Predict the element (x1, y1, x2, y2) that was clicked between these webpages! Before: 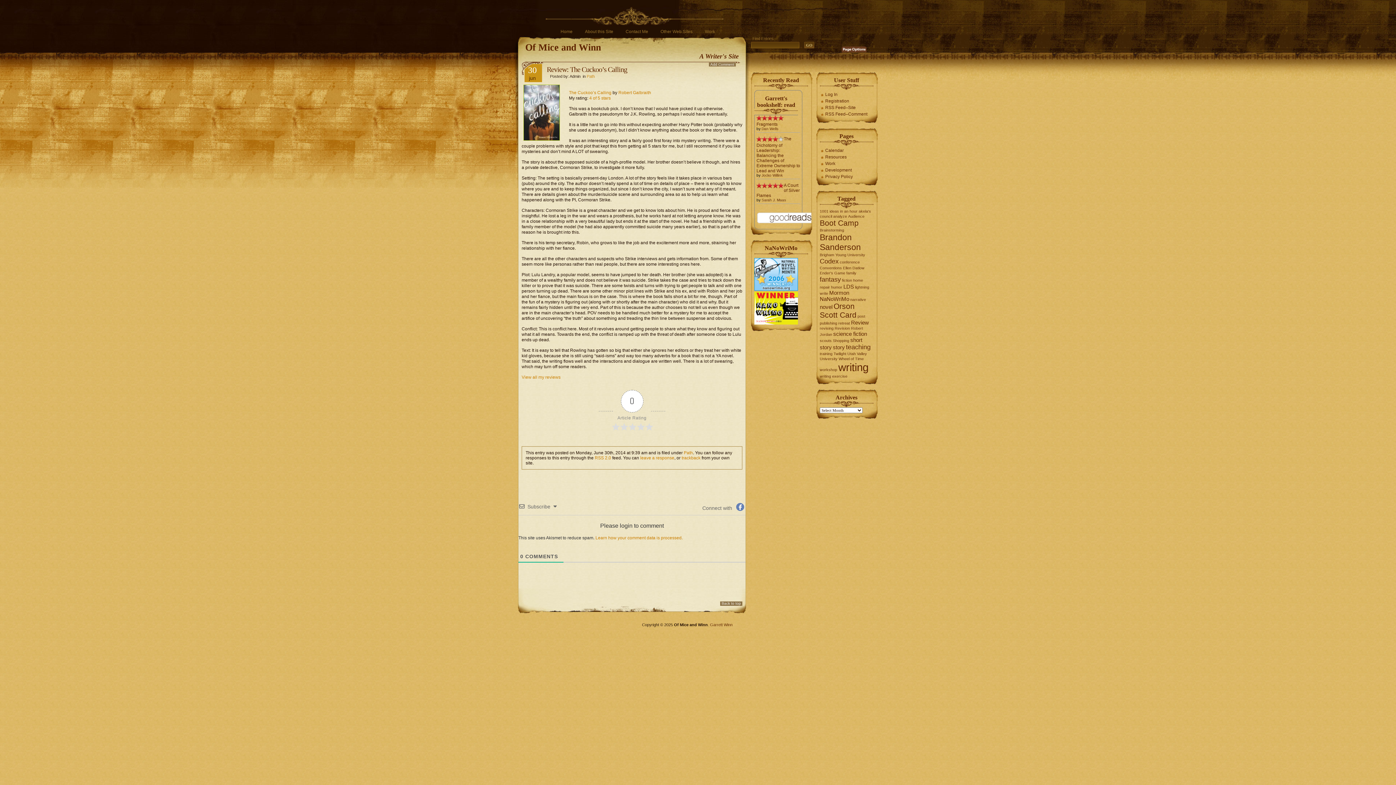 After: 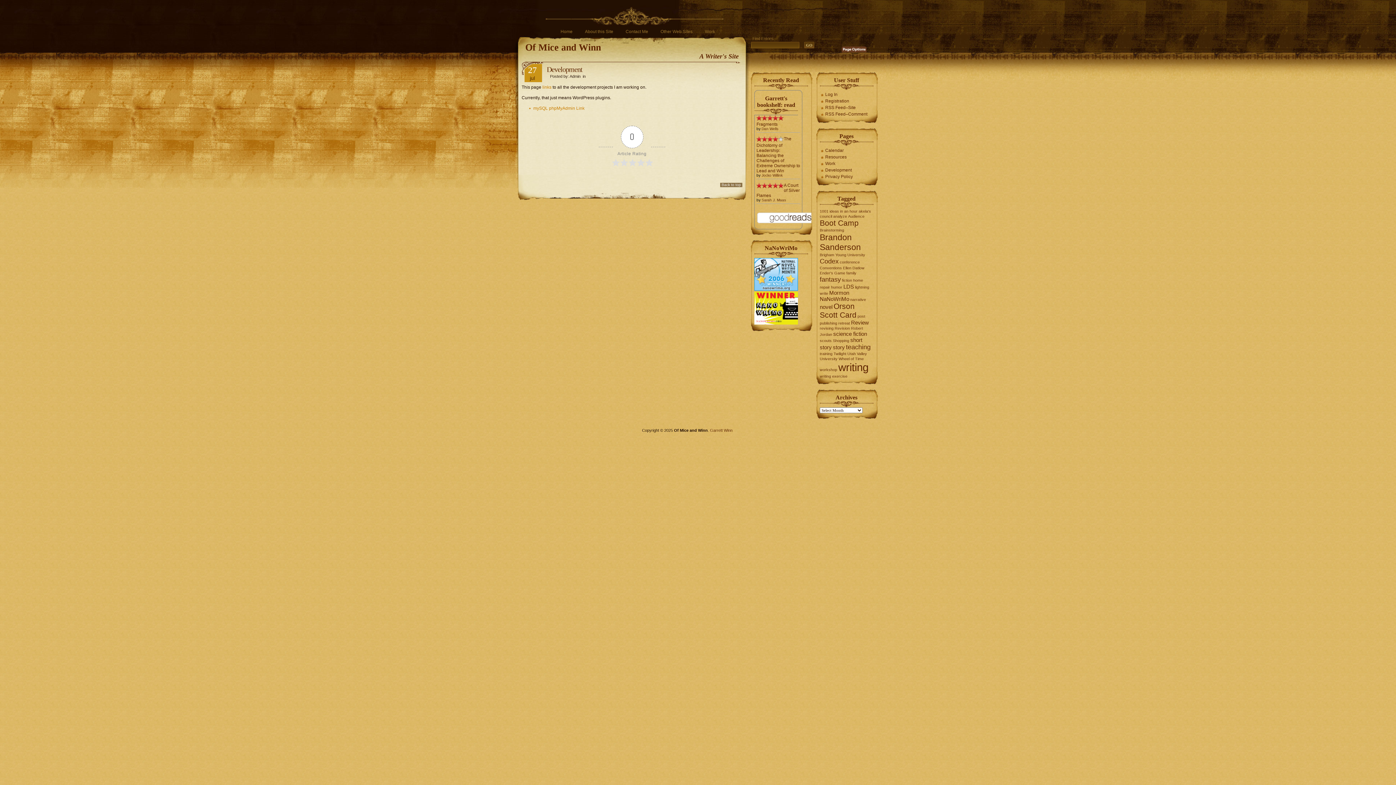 Action: label: Development bbox: (820, 166, 853, 173)